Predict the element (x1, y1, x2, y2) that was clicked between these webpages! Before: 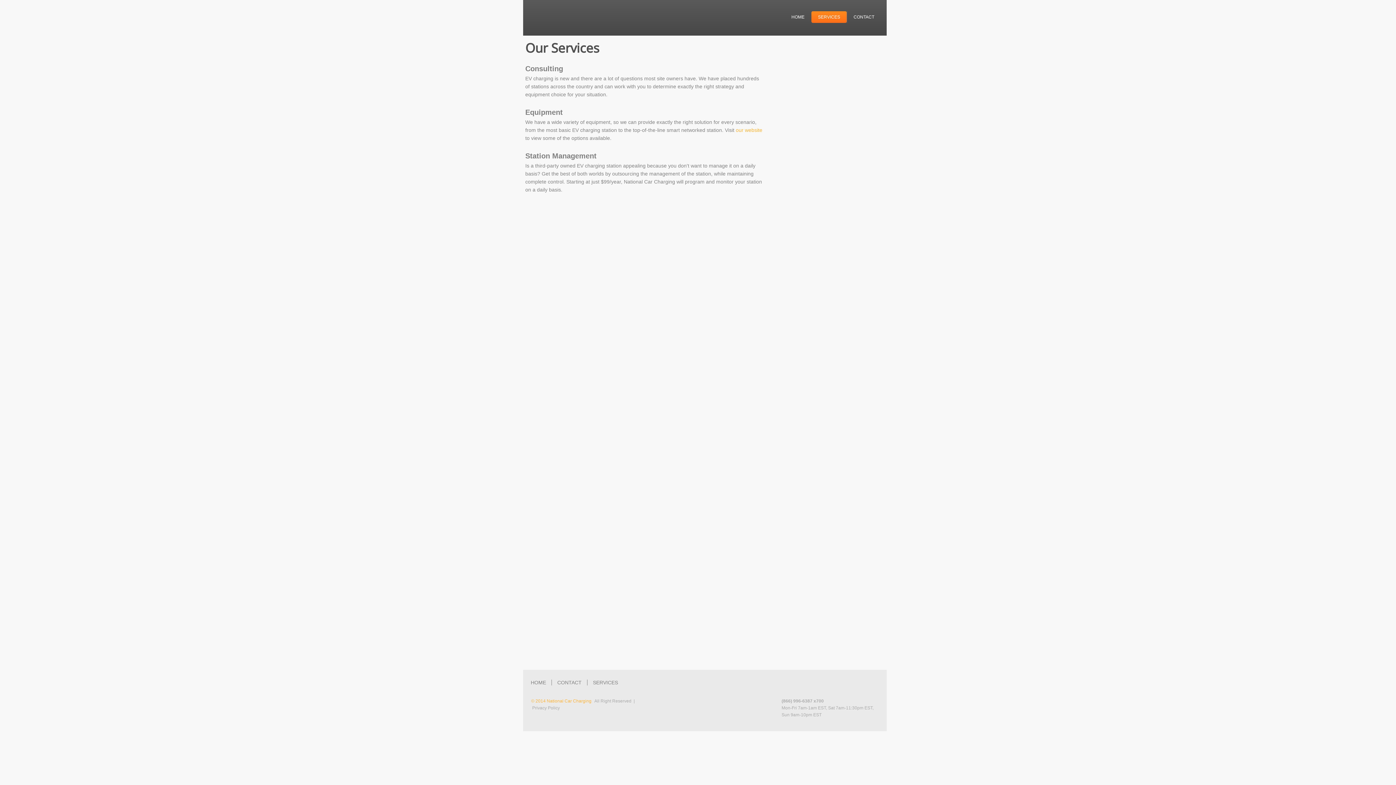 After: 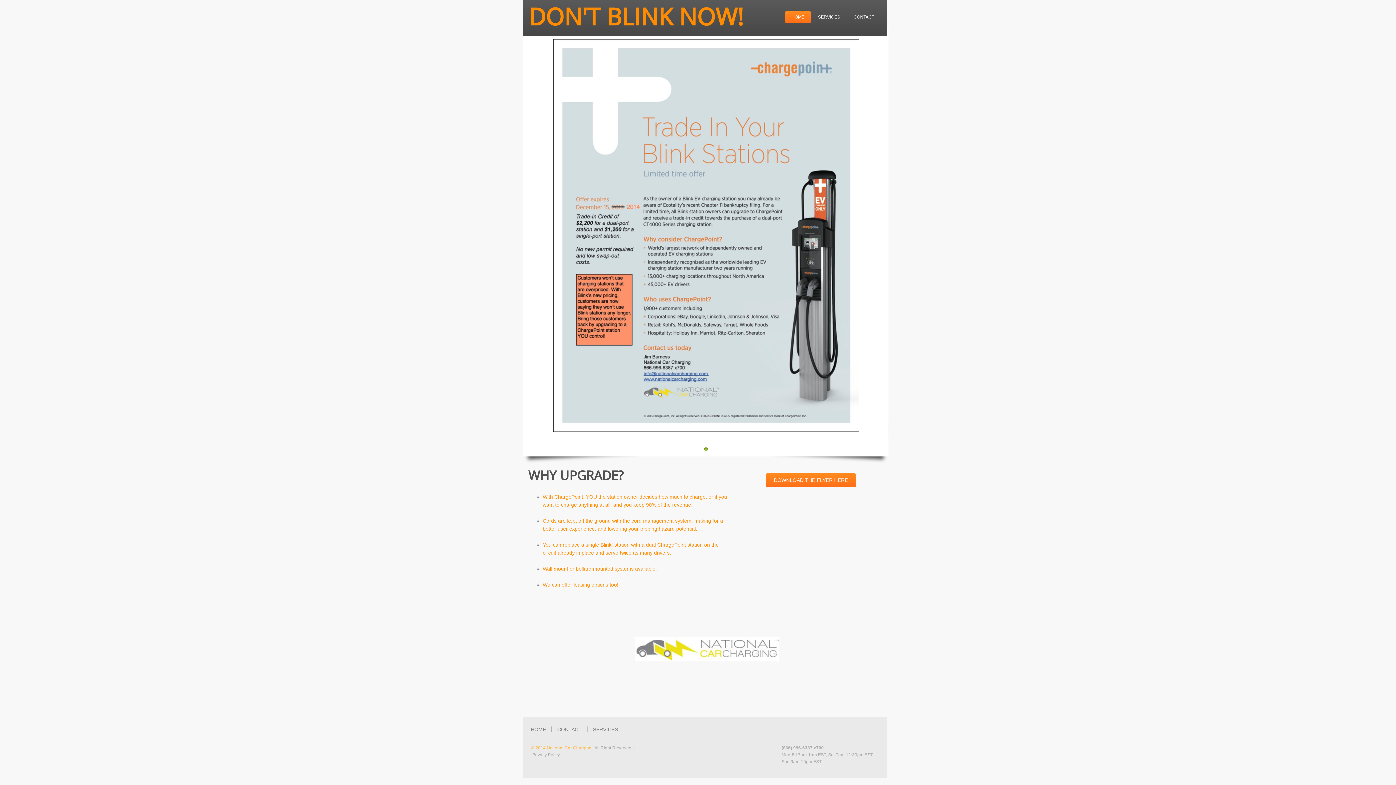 Action: label: HOME bbox: (785, 11, 811, 22)